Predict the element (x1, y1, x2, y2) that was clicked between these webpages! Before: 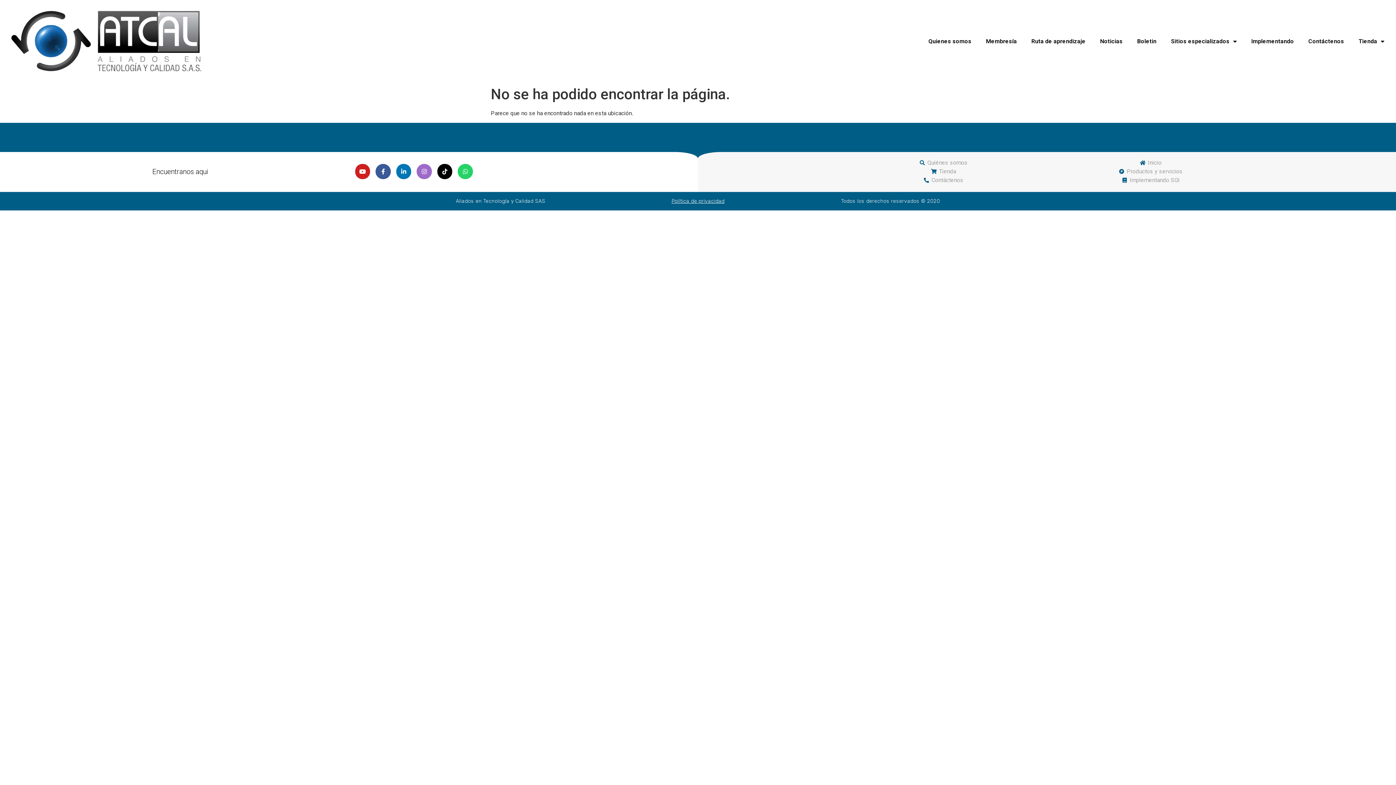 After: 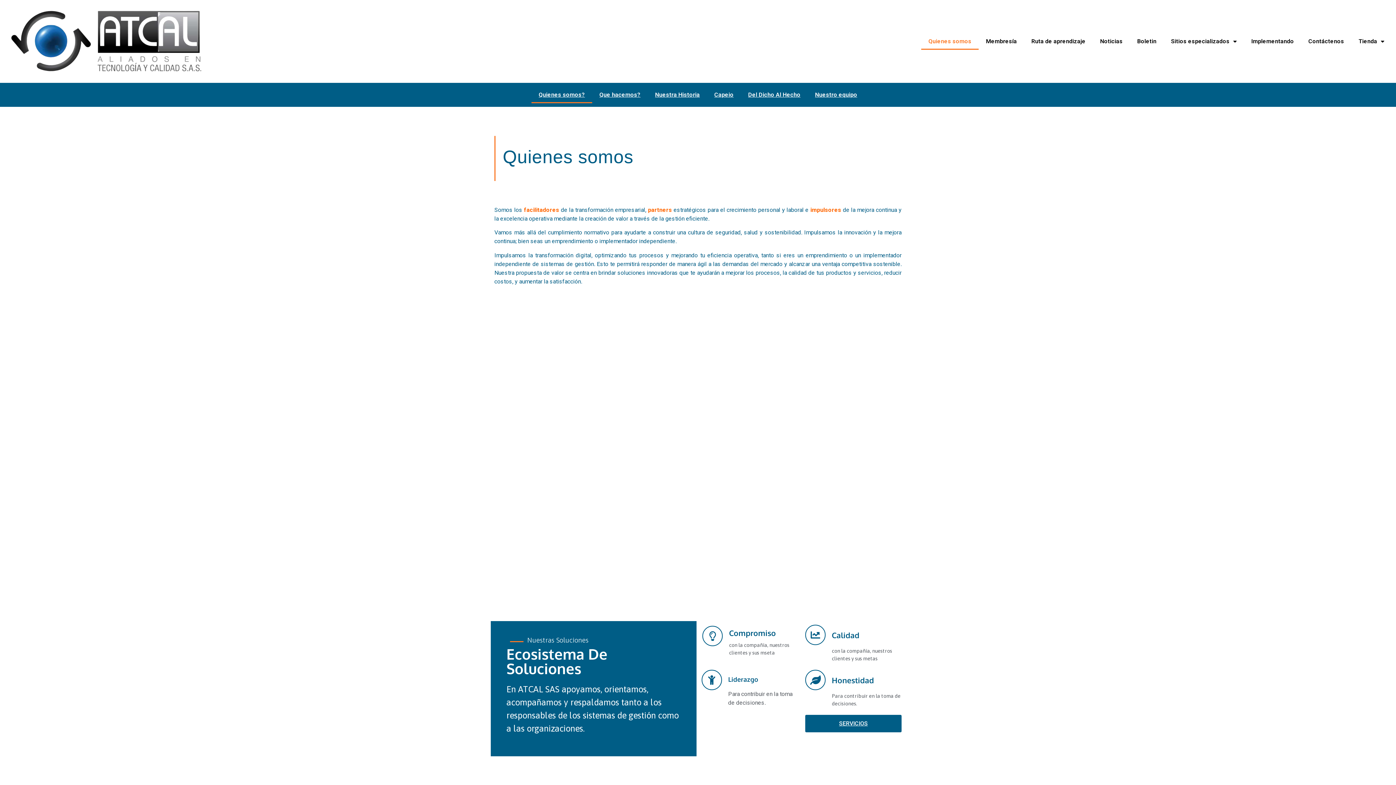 Action: bbox: (921, 33, 978, 49) label: Quienes somos